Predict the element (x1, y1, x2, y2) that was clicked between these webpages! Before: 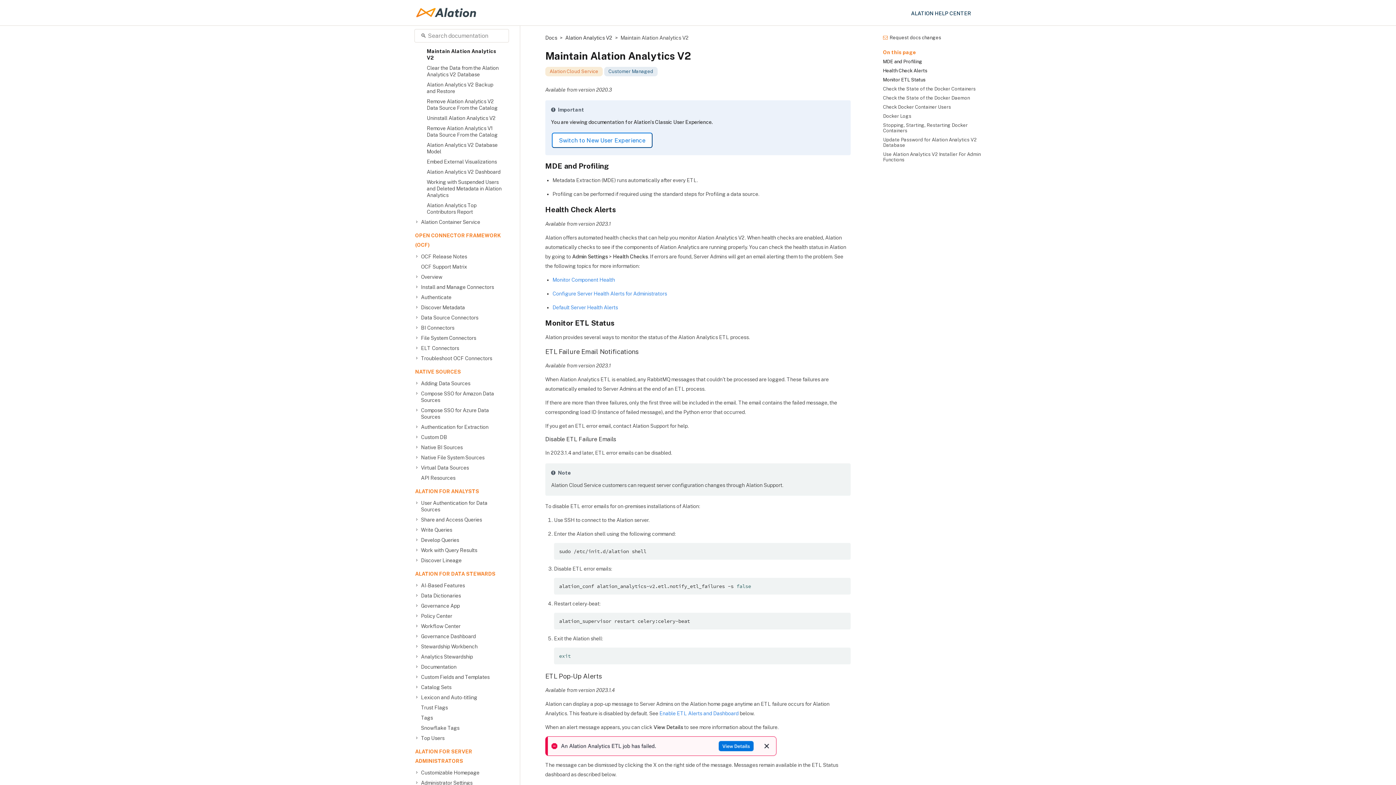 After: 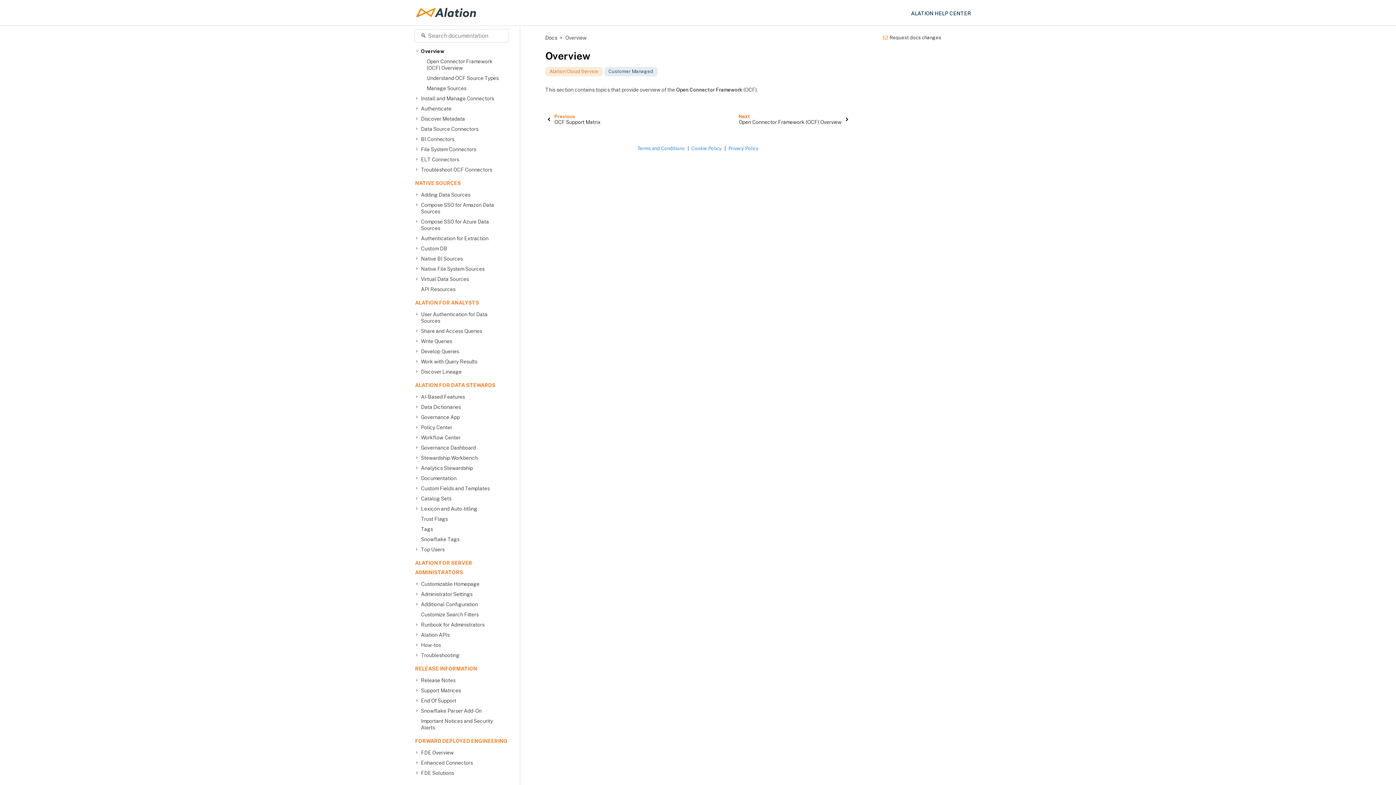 Action: label: Overview bbox: (421, 272, 502, 282)